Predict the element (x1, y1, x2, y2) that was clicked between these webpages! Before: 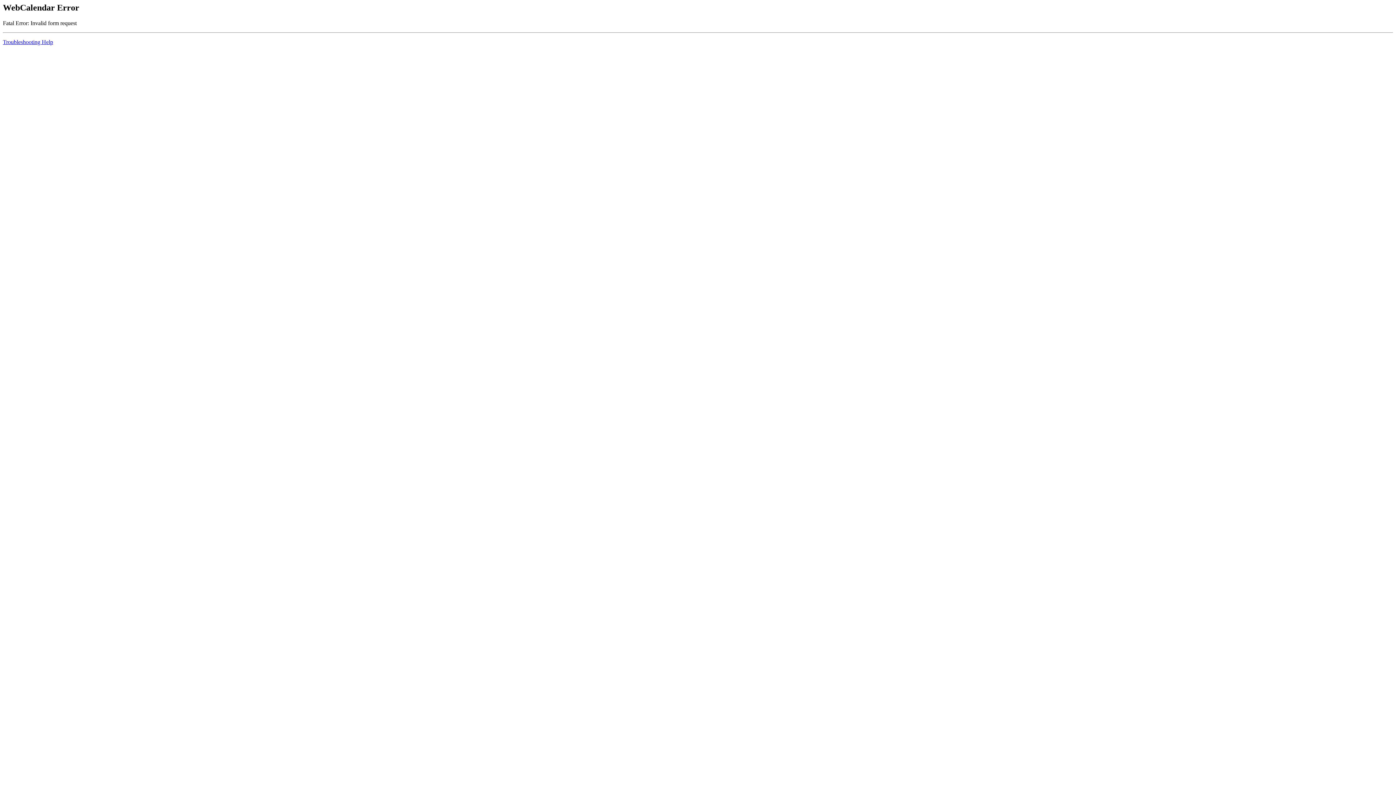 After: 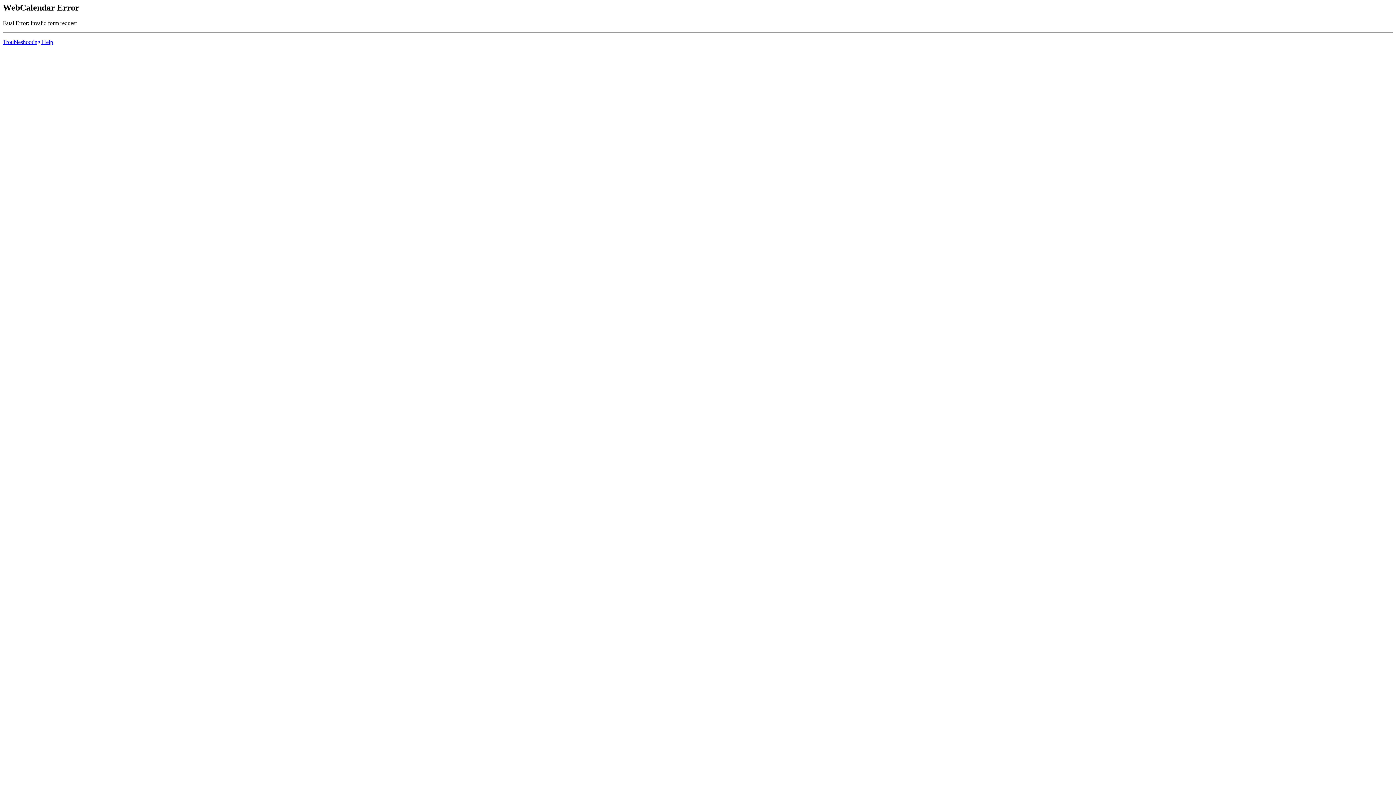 Action: bbox: (2, 38, 53, 45) label: Troubleshooting Help